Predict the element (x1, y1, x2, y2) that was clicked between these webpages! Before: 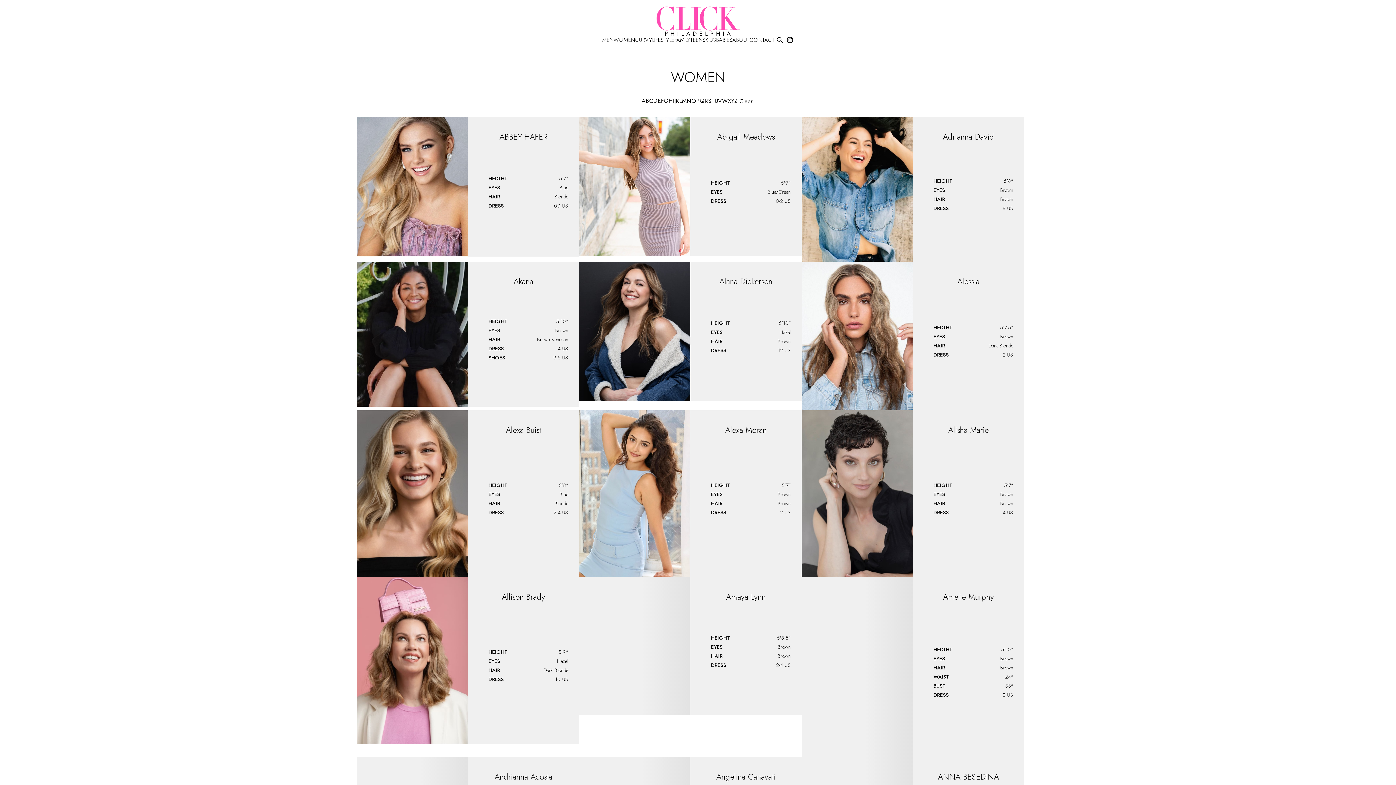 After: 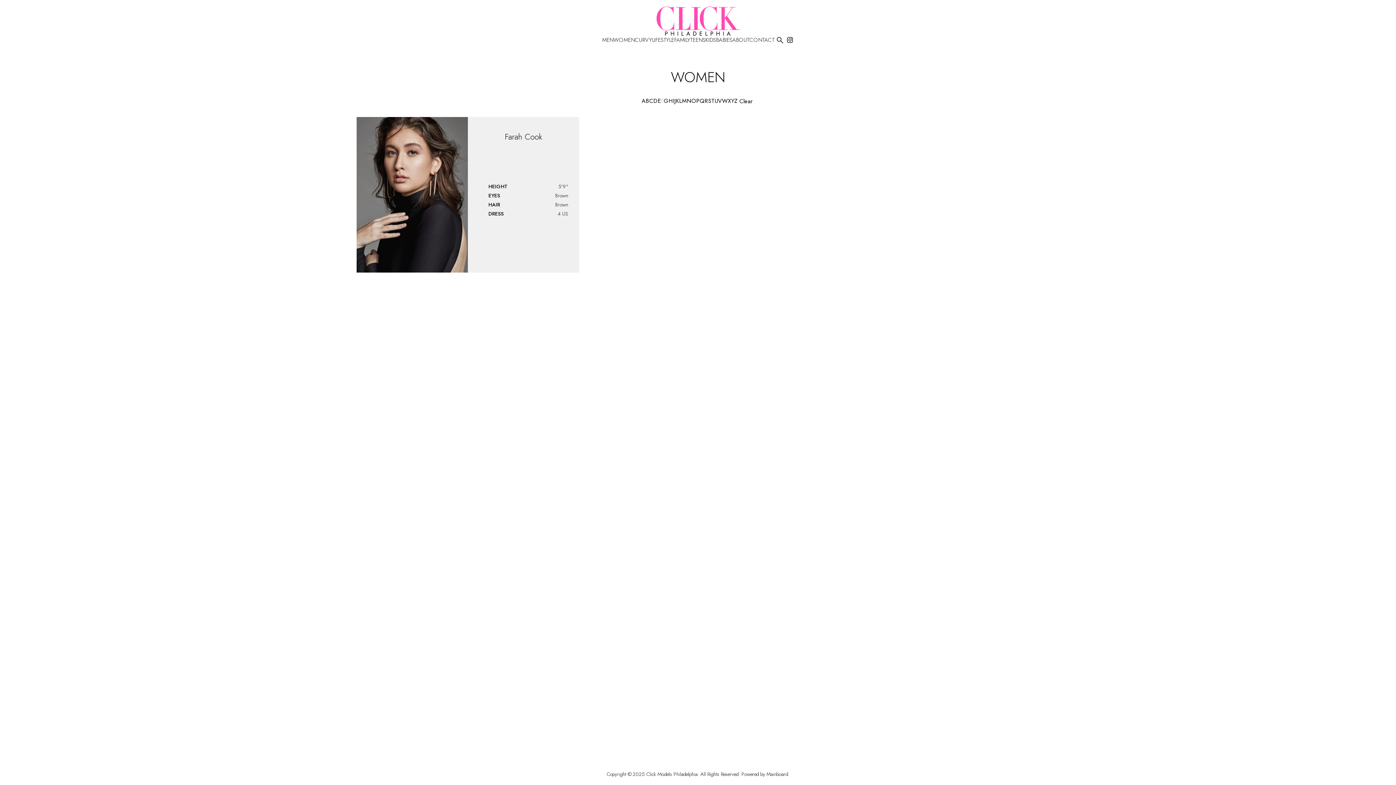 Action: bbox: (661, 98, 664, 103) label: F